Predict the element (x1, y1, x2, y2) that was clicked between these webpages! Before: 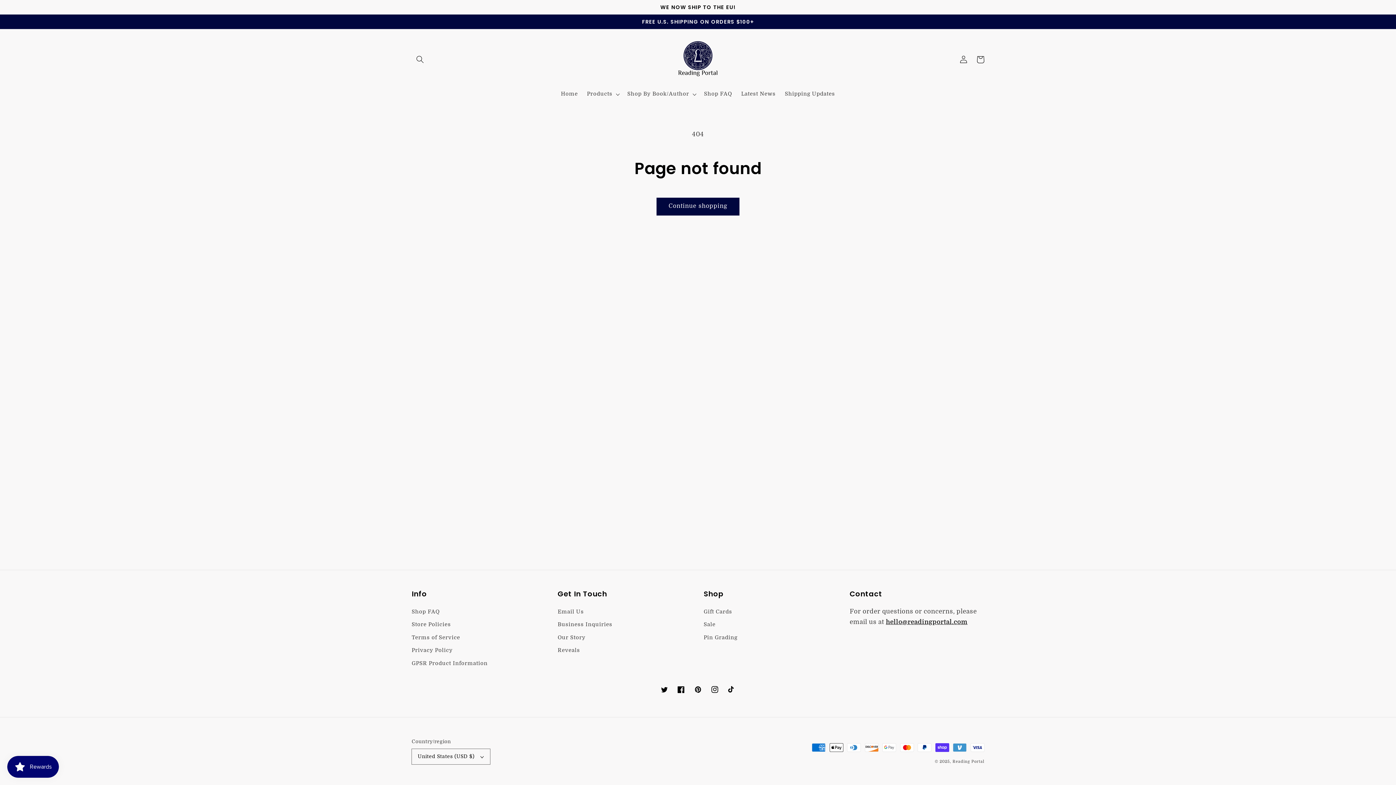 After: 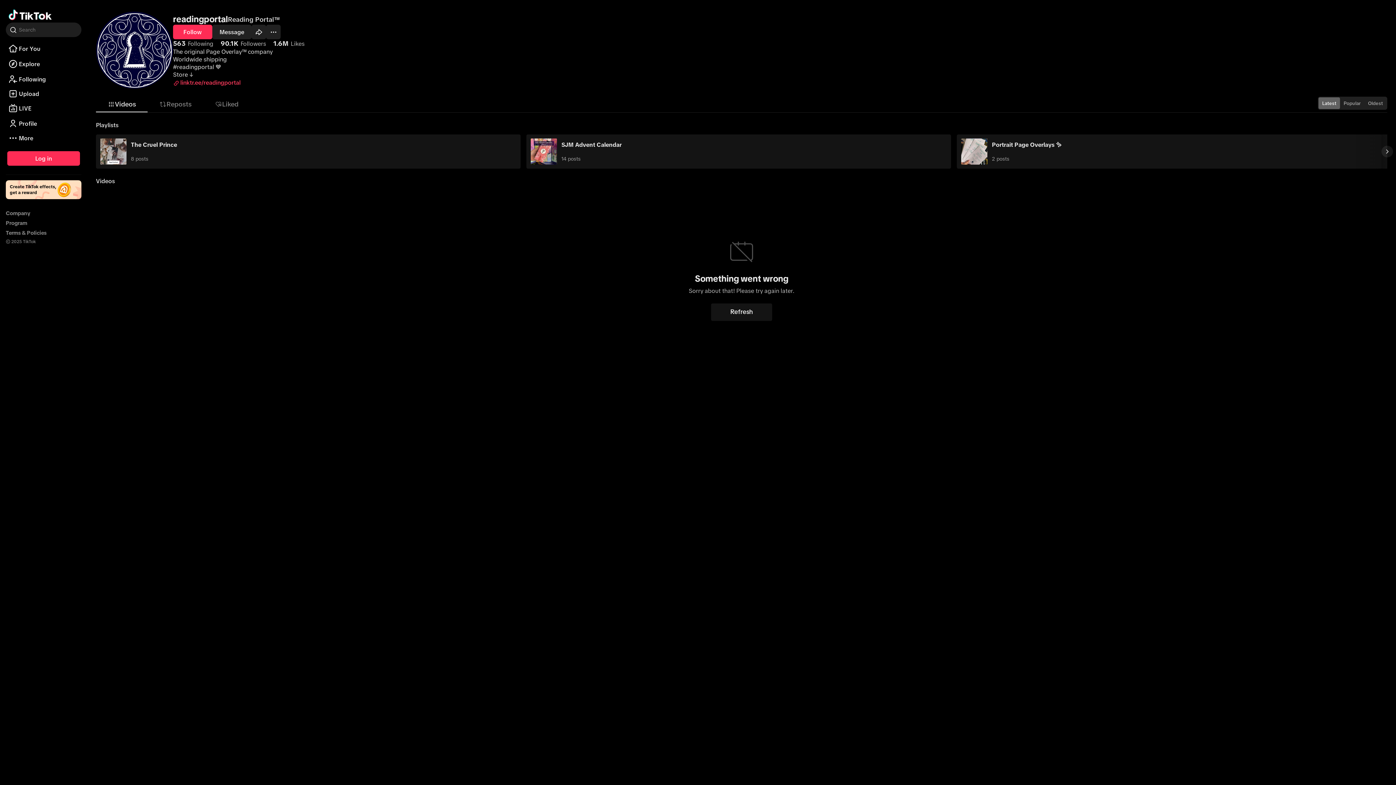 Action: bbox: (723, 681, 740, 698) label: TikTok